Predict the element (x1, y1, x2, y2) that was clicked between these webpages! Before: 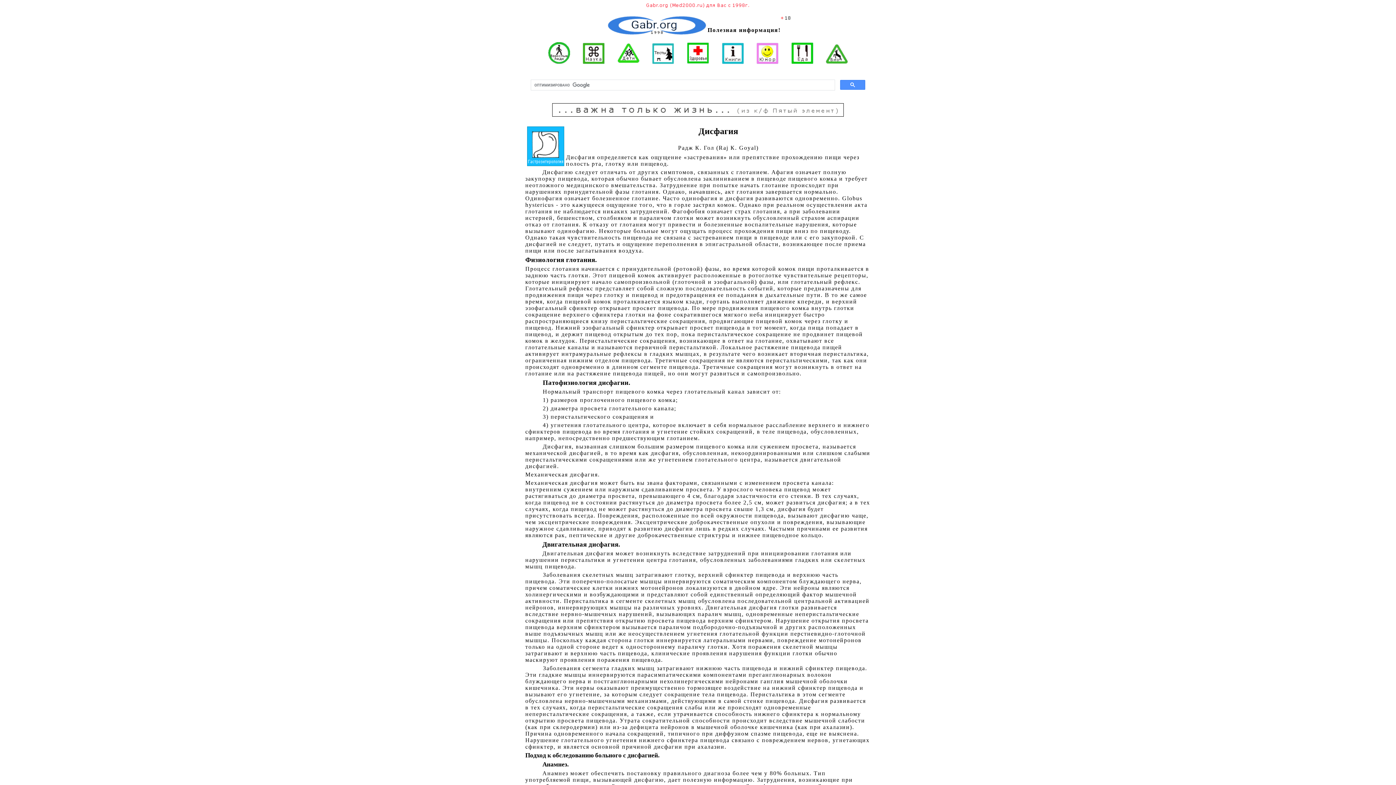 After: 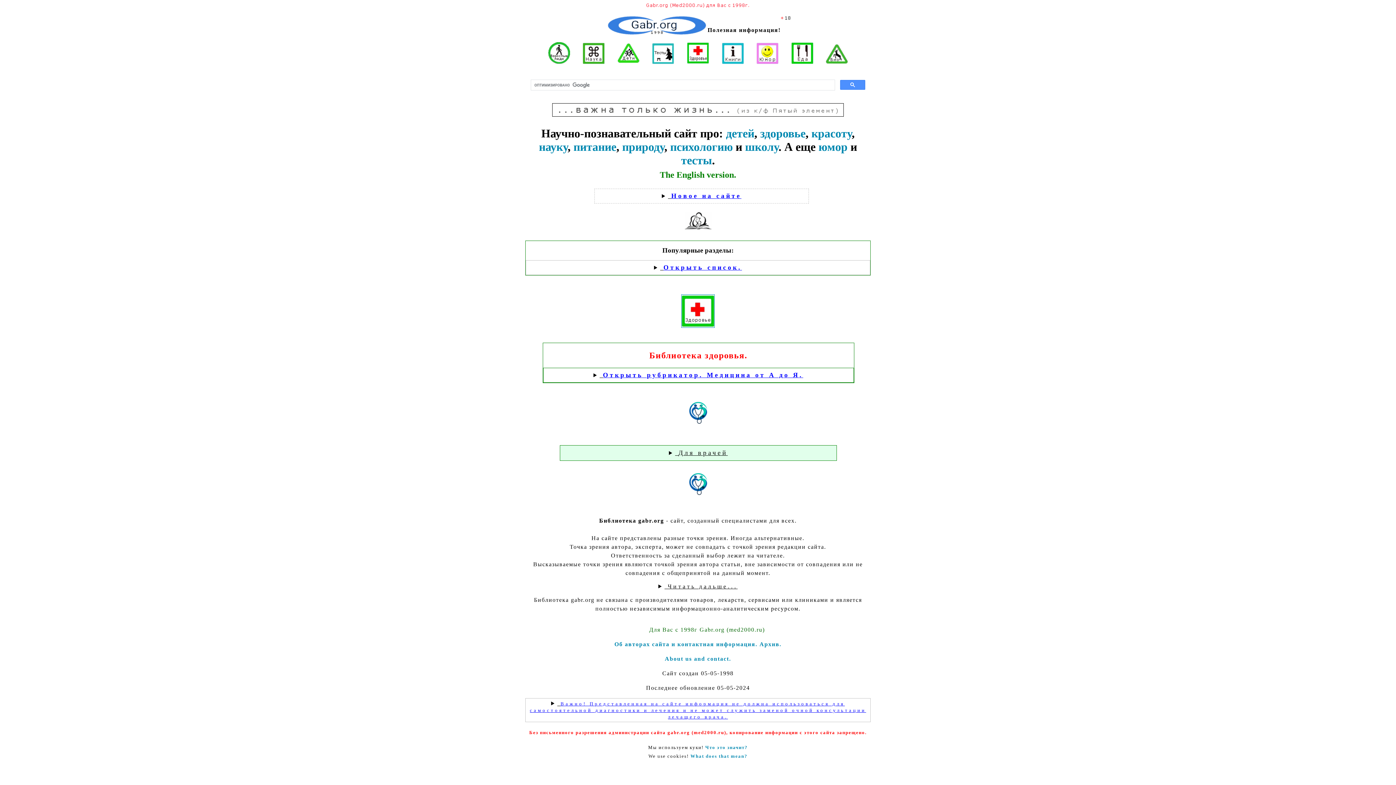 Action: label: Полезная информация! bbox: (606, 26, 780, 33)